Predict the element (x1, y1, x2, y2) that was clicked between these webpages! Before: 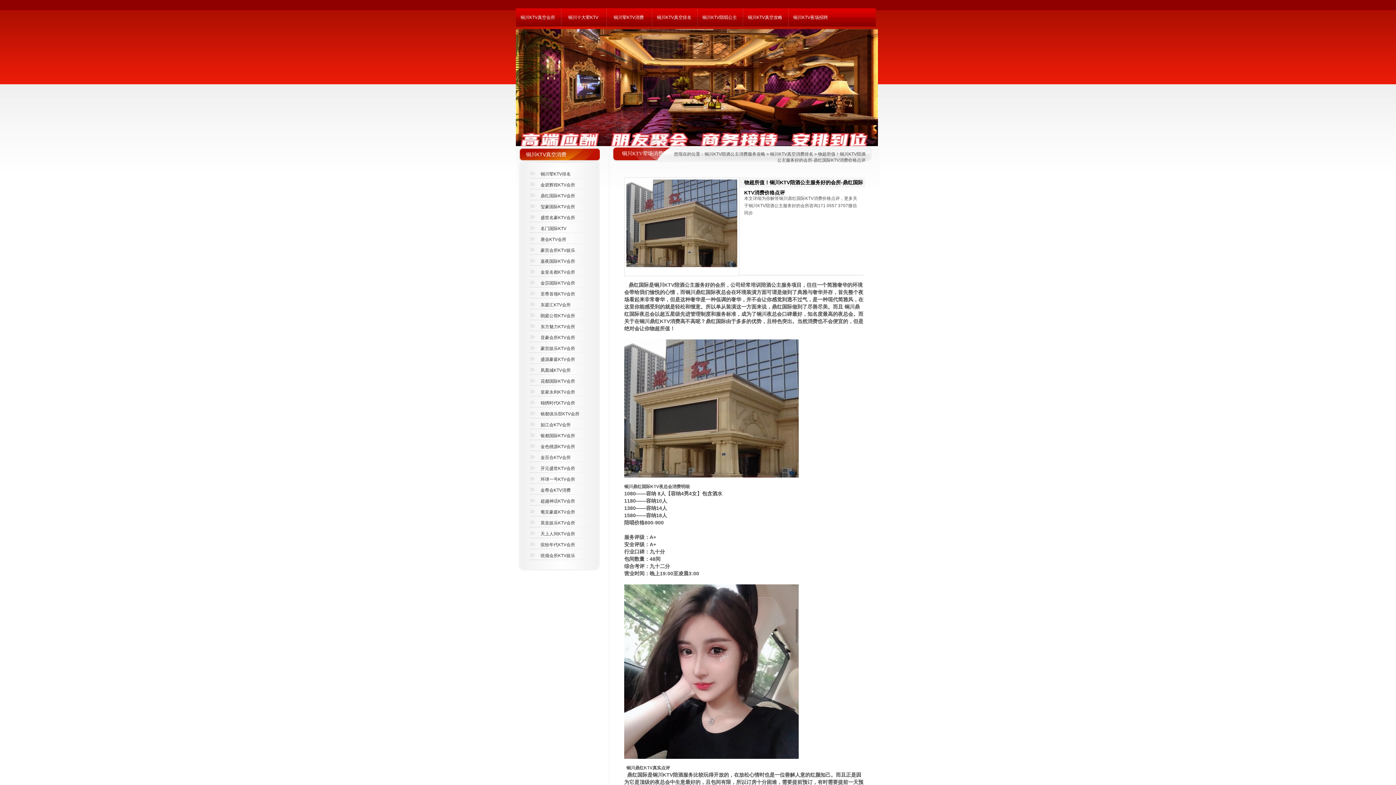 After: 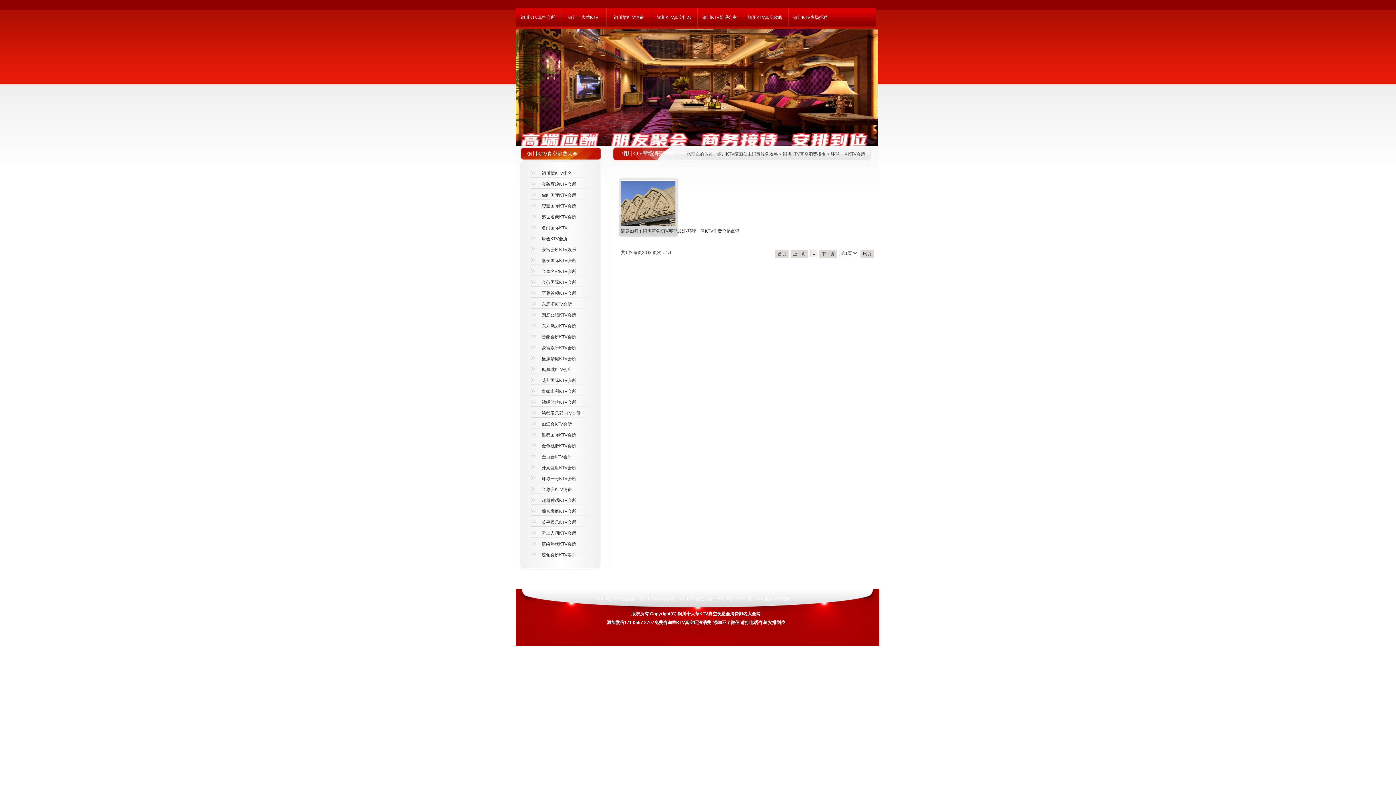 Action: label: 环球一号KTV会所 bbox: (529, 475, 600, 486)